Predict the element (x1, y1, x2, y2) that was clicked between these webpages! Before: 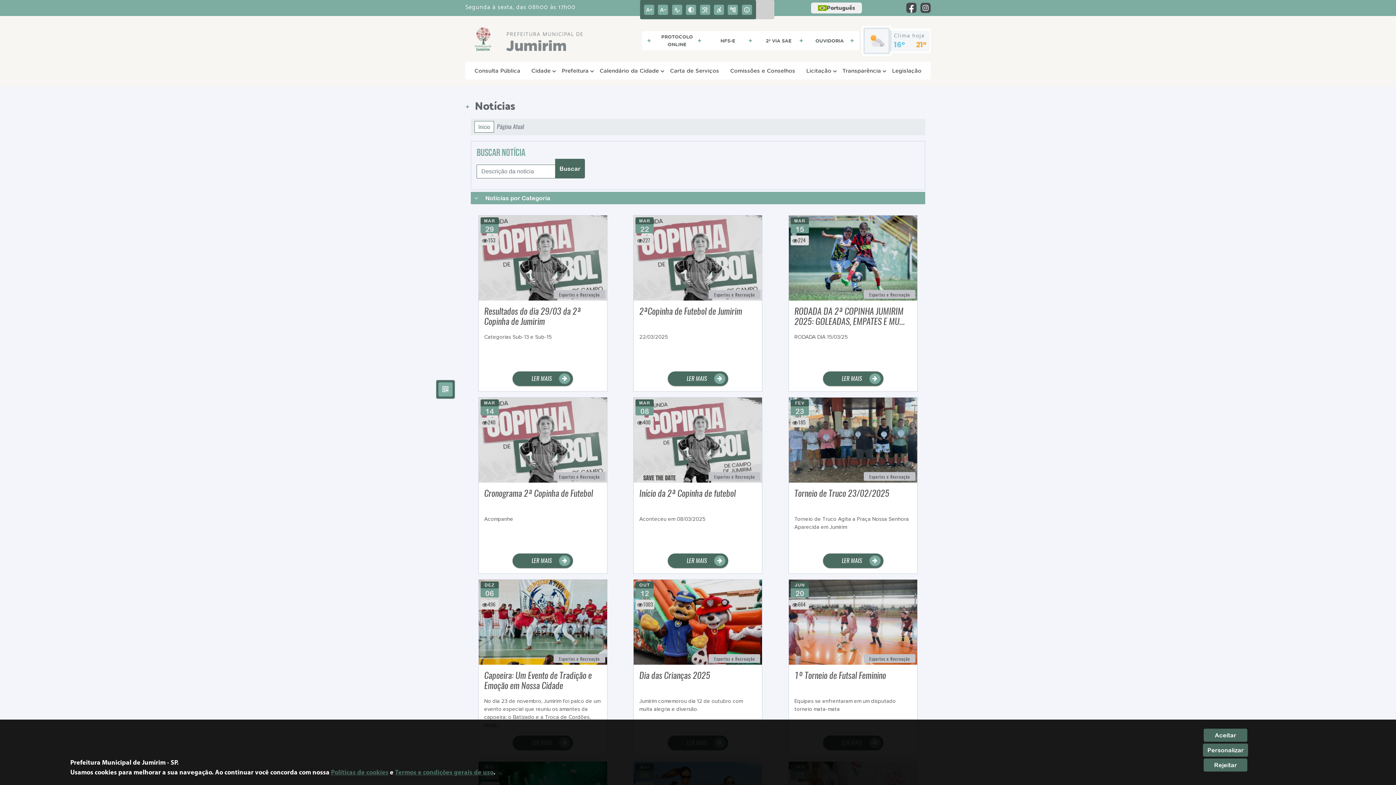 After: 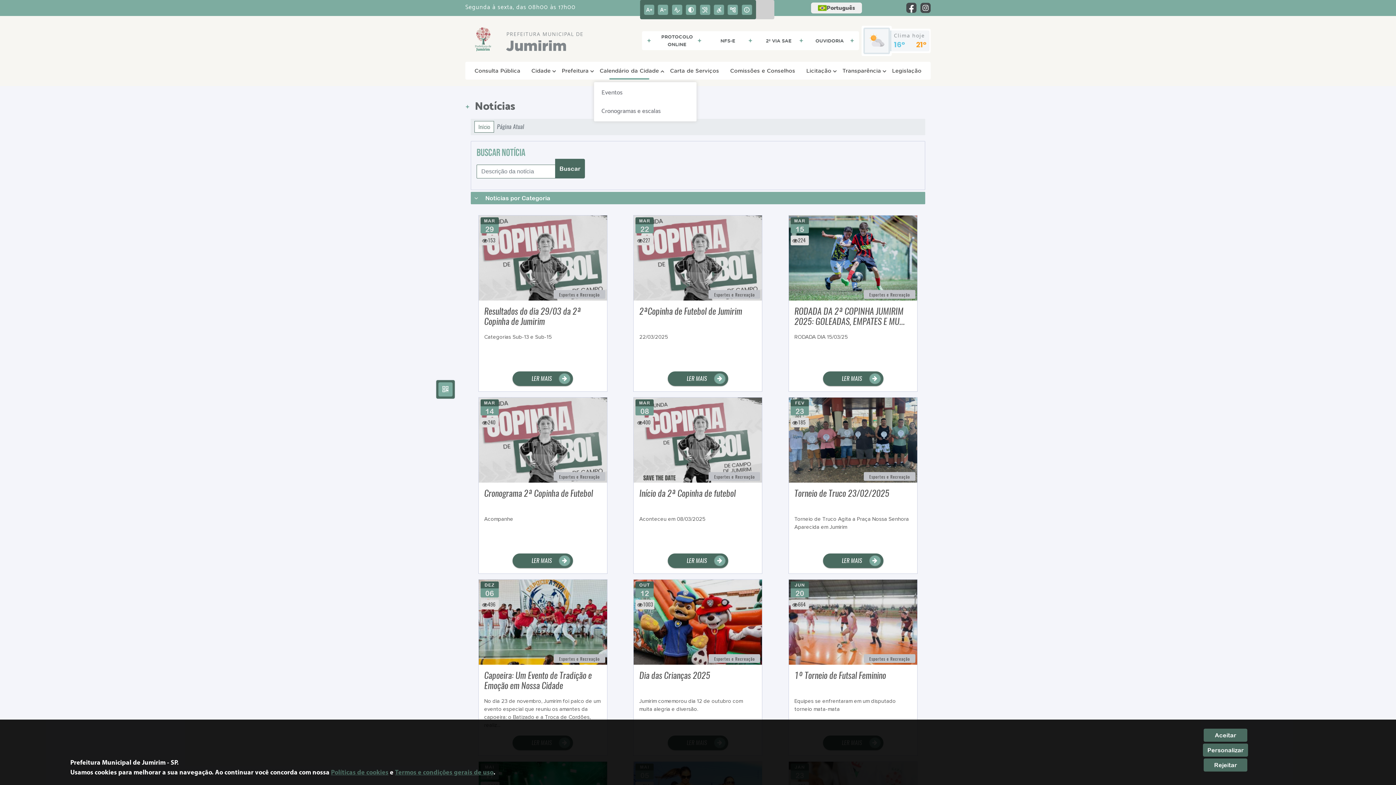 Action: bbox: (596, 64, 662, 77) label: Calendário da Cidade